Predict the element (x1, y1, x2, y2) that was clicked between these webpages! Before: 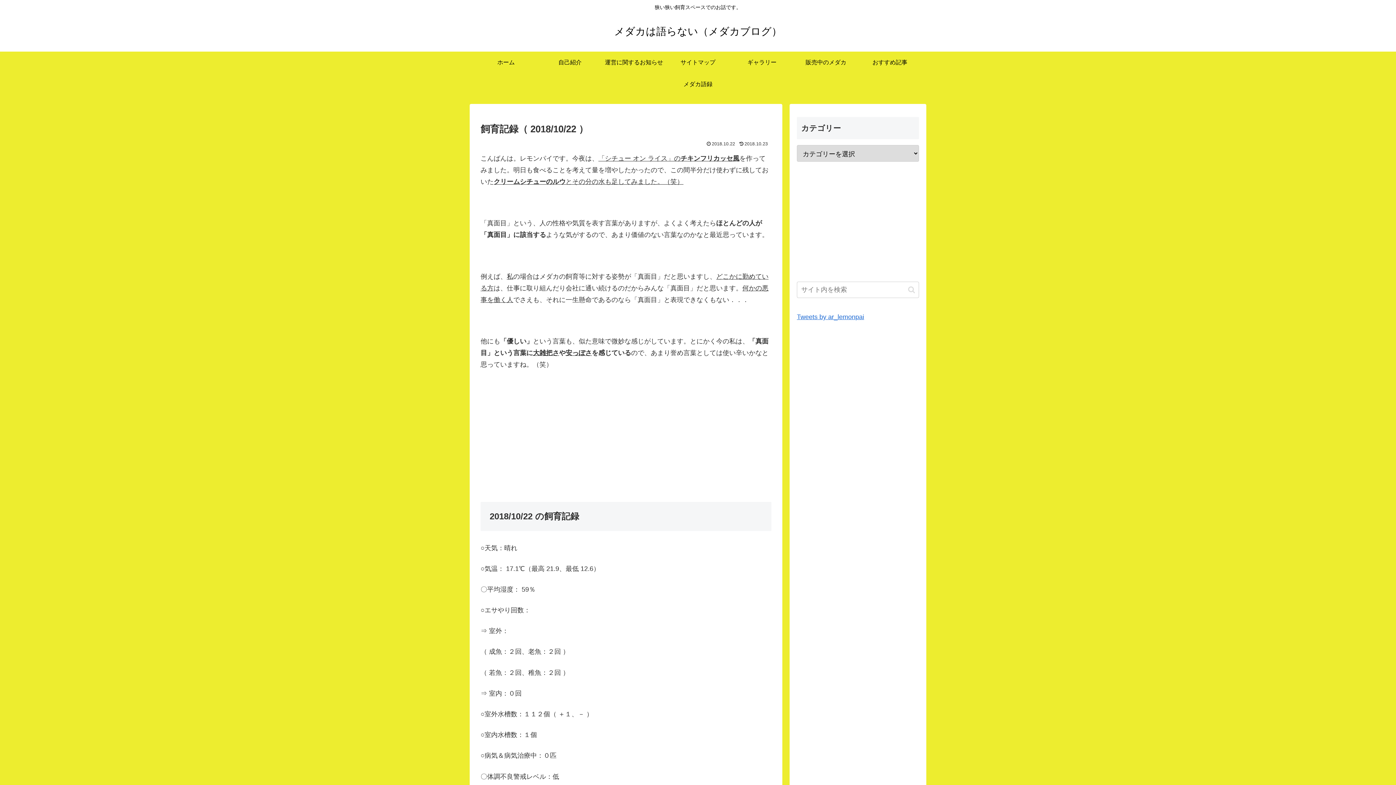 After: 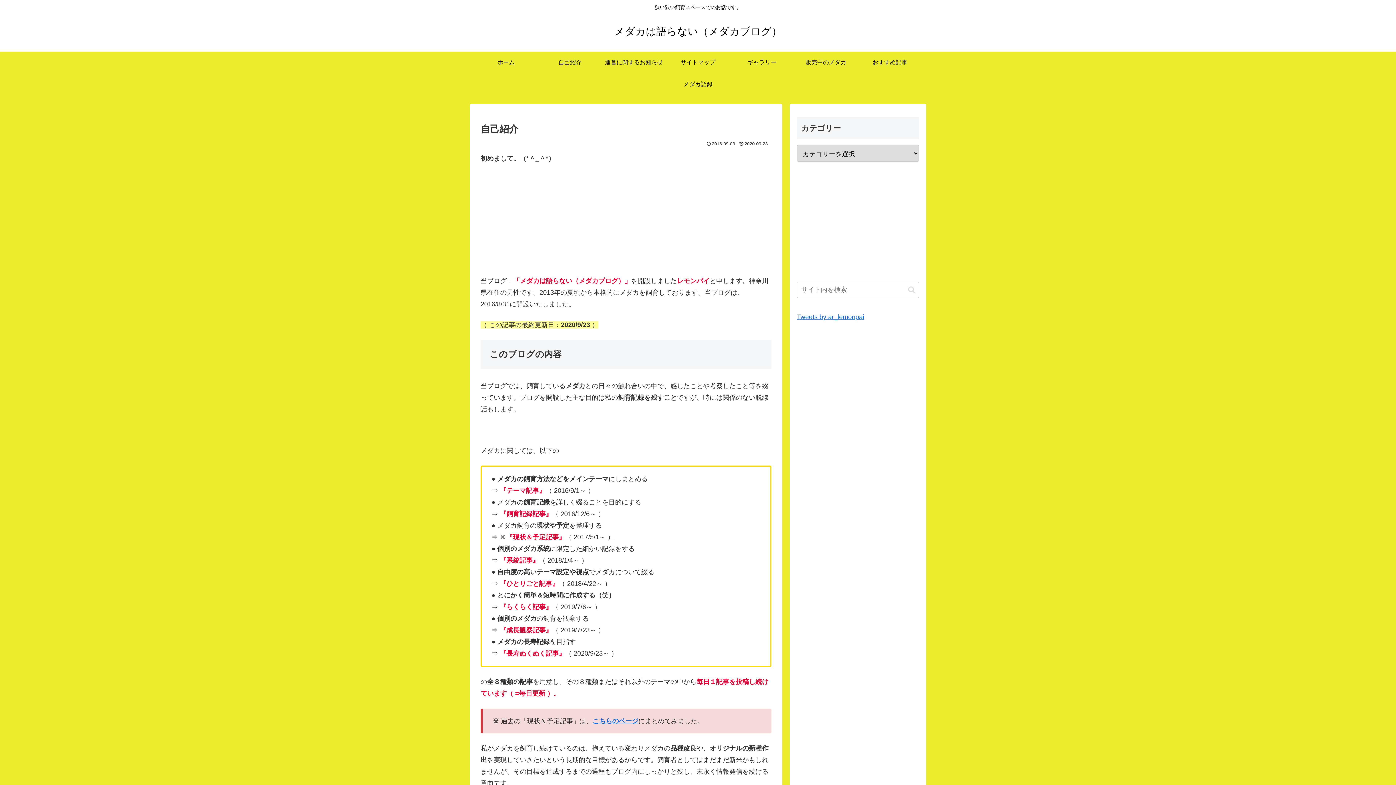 Action: bbox: (538, 51, 602, 73) label: 自己紹介